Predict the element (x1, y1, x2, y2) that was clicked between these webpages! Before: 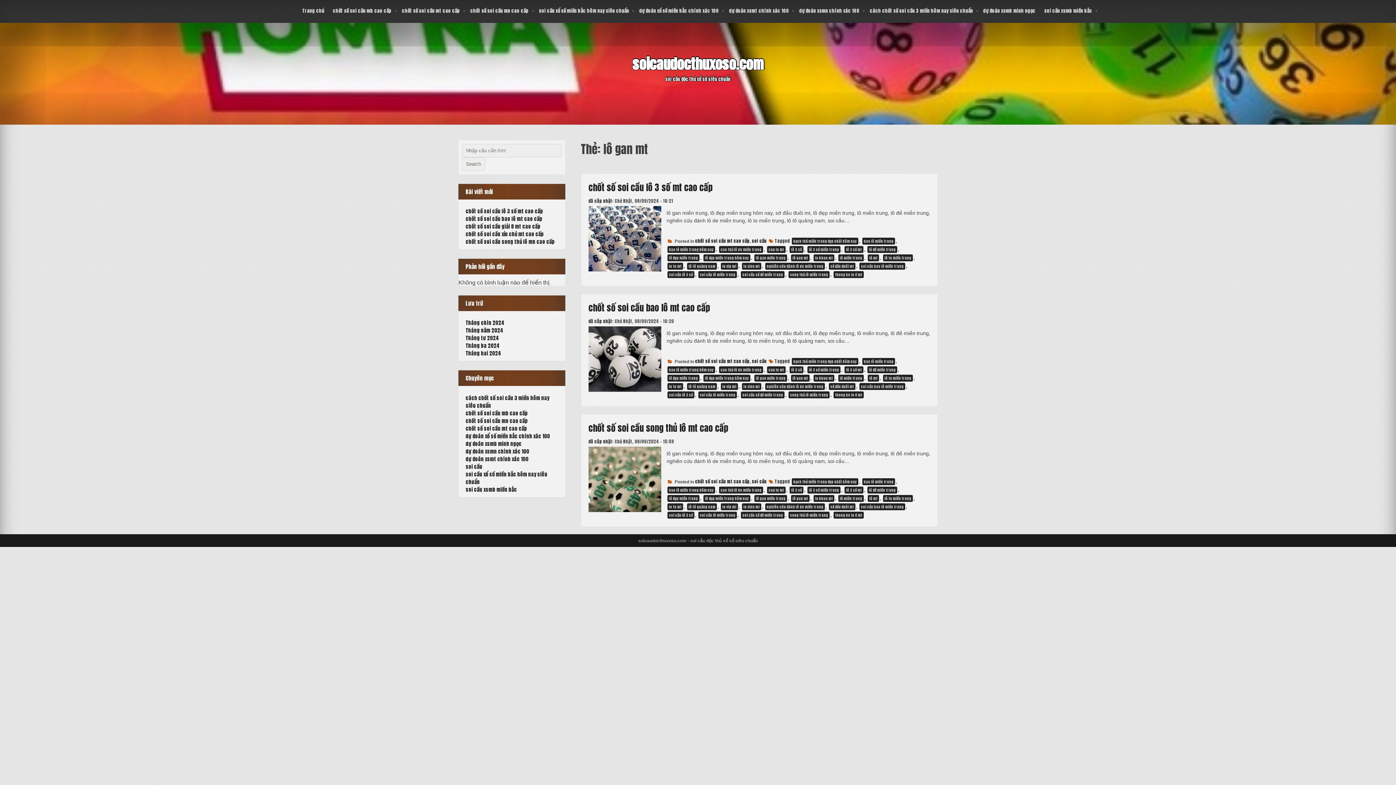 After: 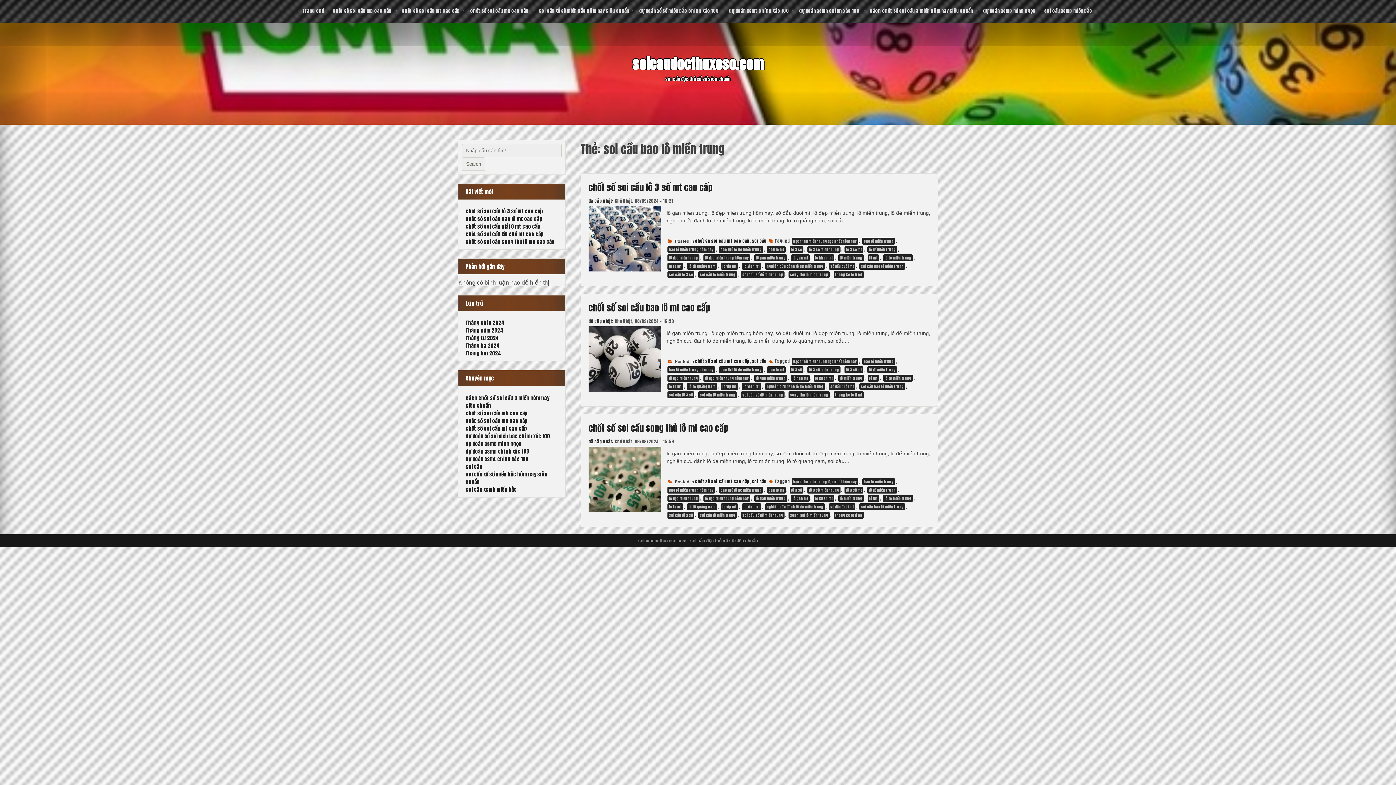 Action: label: soi cầu bao lô miền trung bbox: (859, 383, 905, 390)